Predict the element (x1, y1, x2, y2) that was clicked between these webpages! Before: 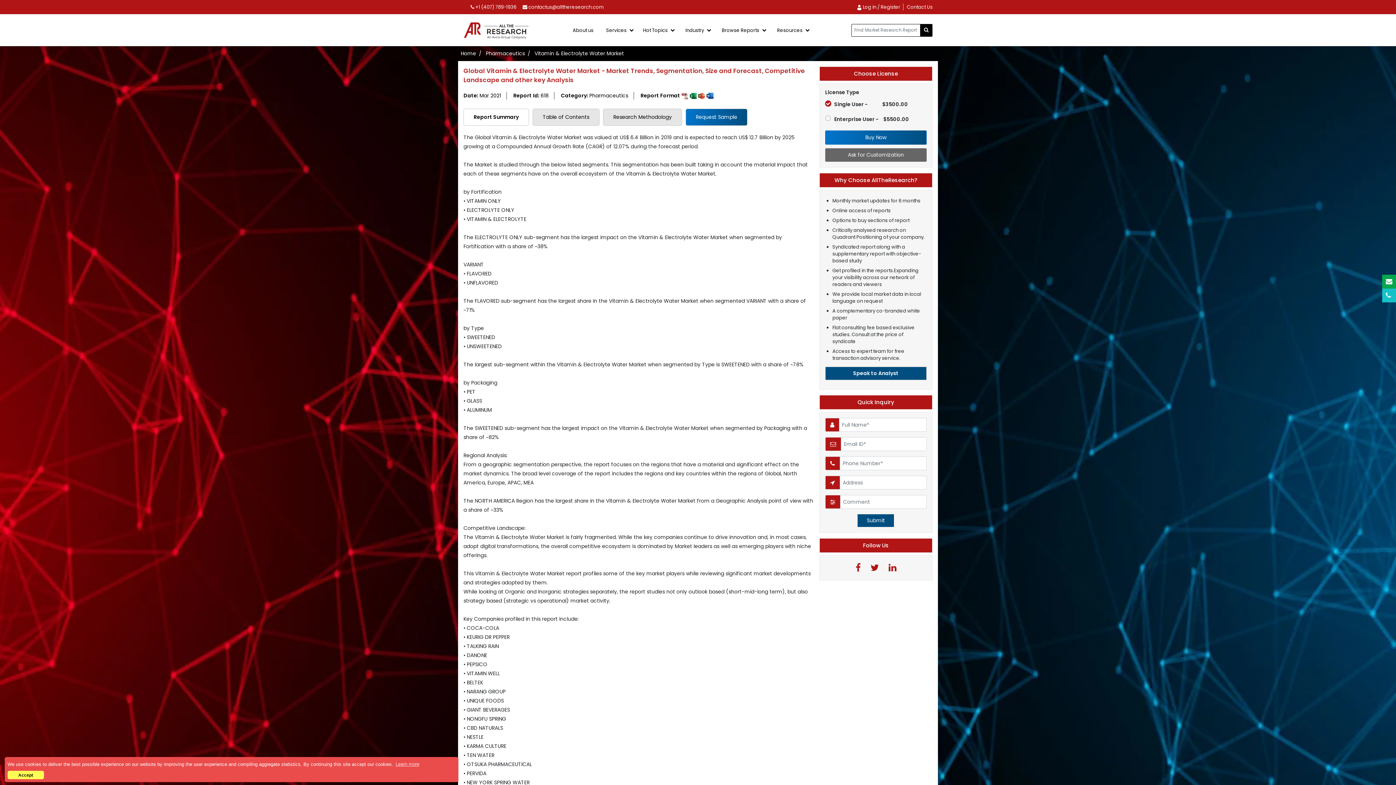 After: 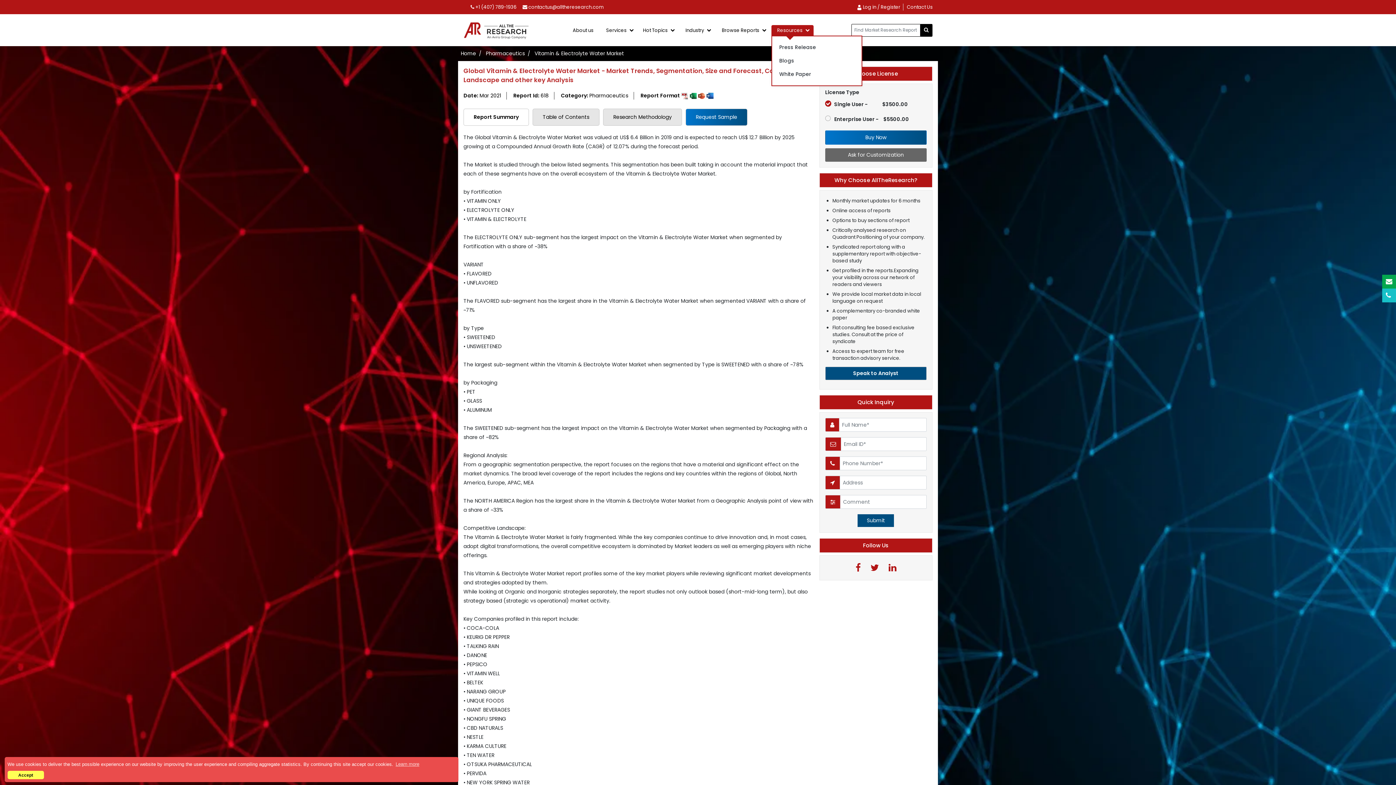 Action: bbox: (771, 23, 813, 37) label: Resources